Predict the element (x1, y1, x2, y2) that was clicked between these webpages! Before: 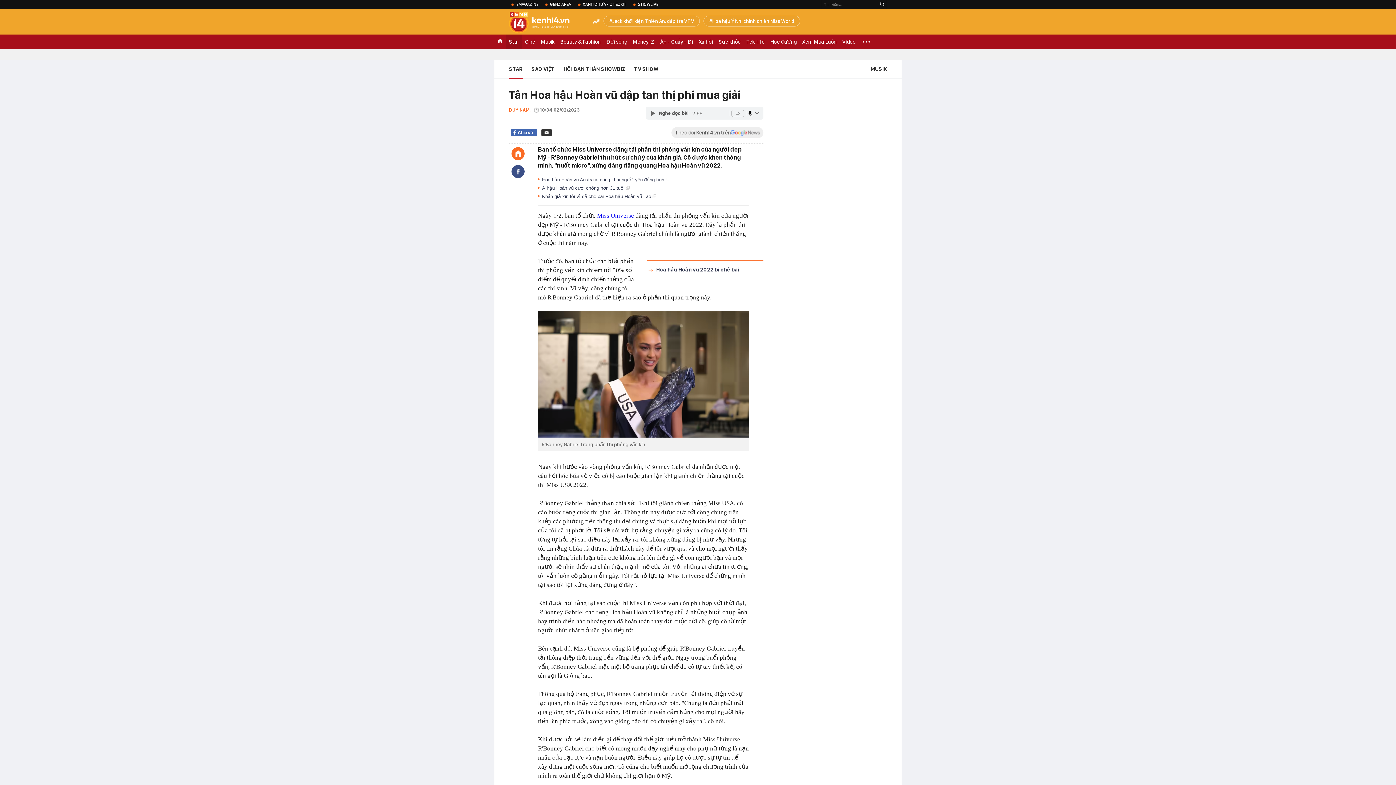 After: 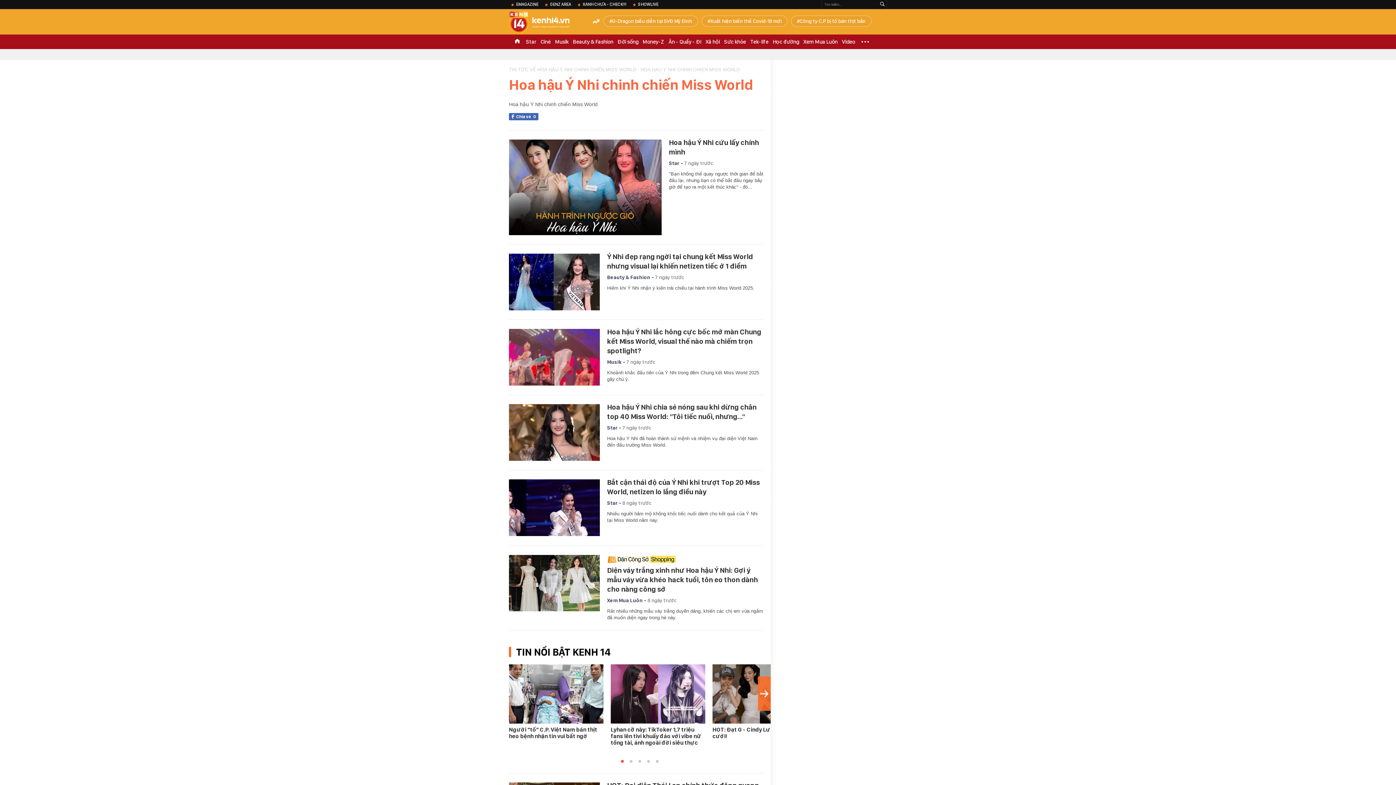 Action: label: Hoa hậu Ý Nhi chinh chiến Miss World bbox: (703, 15, 800, 26)